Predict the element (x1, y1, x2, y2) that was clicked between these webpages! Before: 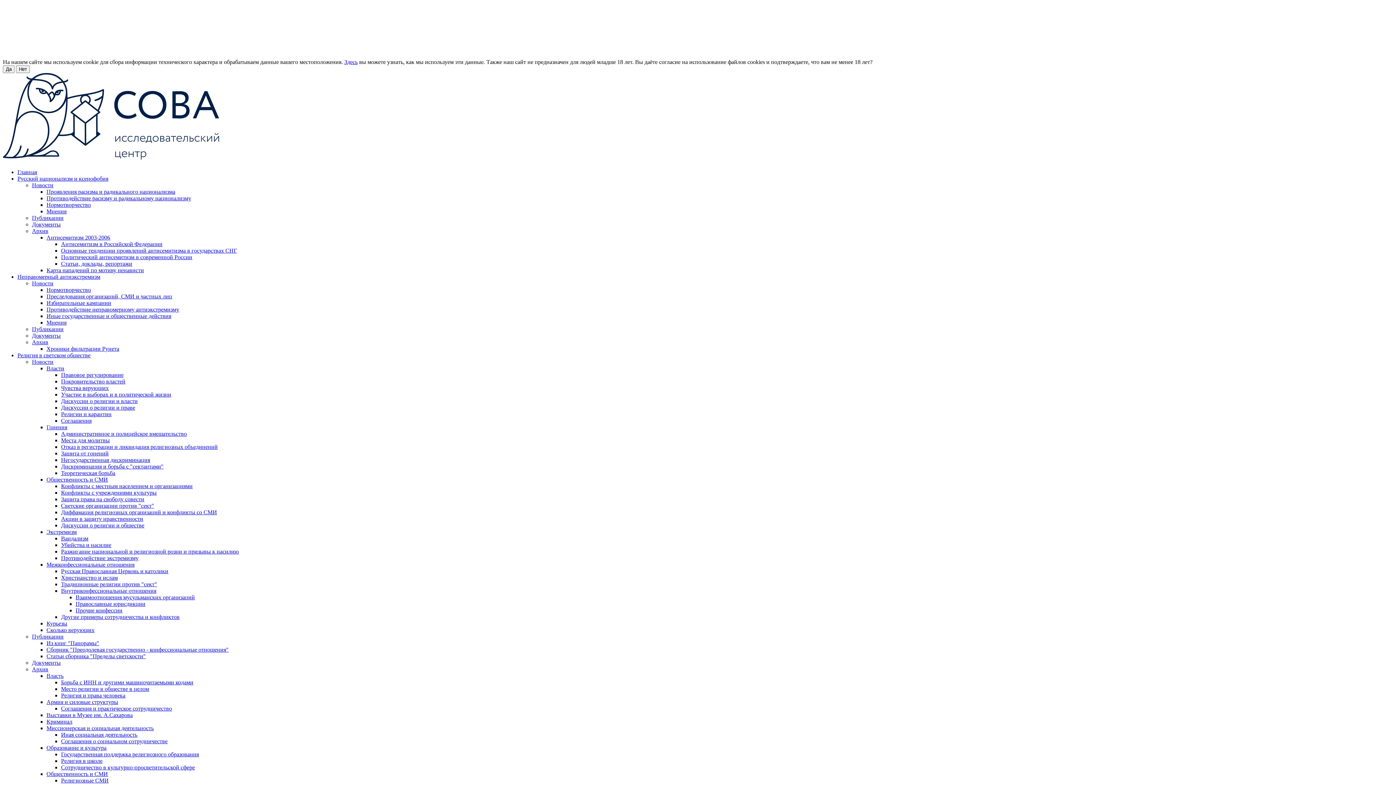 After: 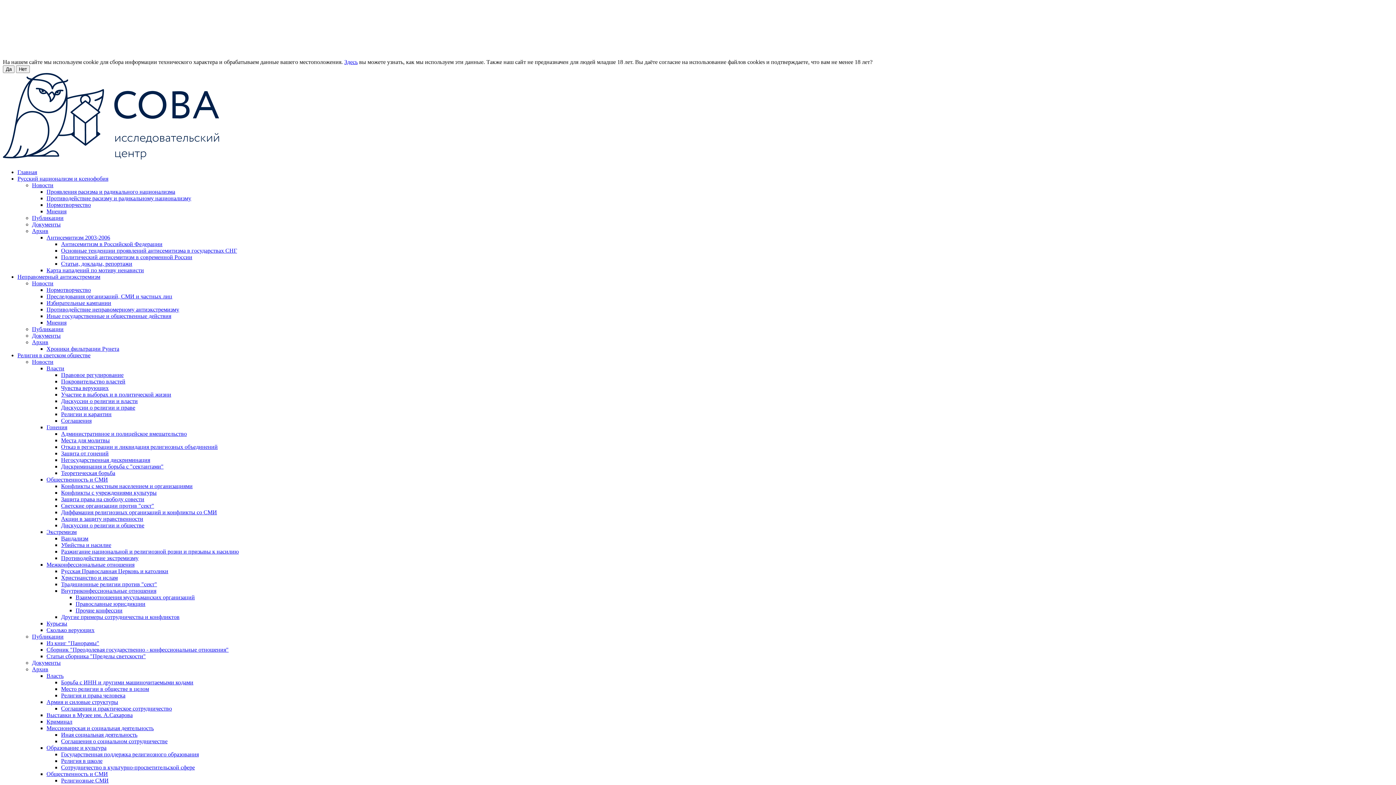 Action: label: Убийства и насилие bbox: (61, 542, 111, 548)